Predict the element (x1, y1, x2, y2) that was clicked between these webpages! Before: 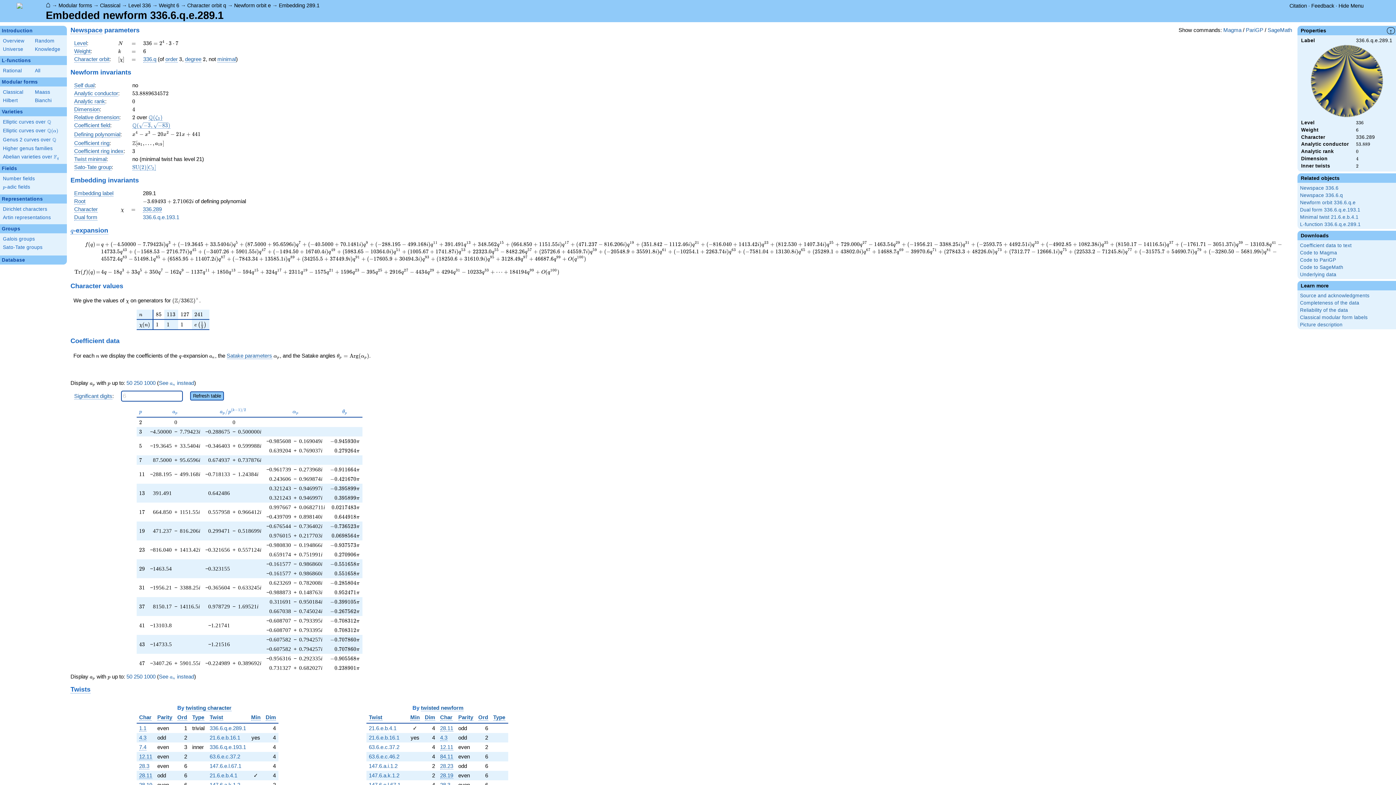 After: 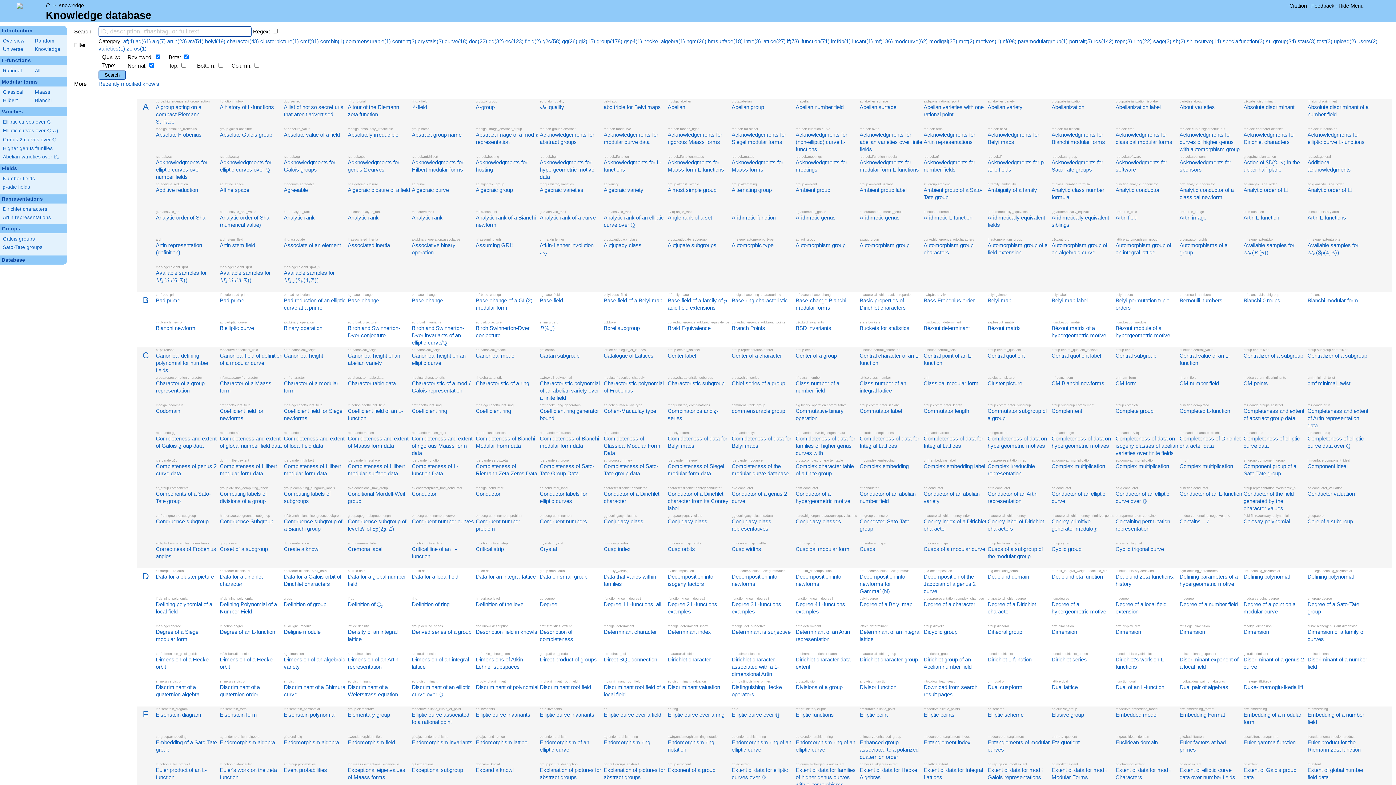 Action: bbox: (34, 45, 64, 52) label: Knowledge